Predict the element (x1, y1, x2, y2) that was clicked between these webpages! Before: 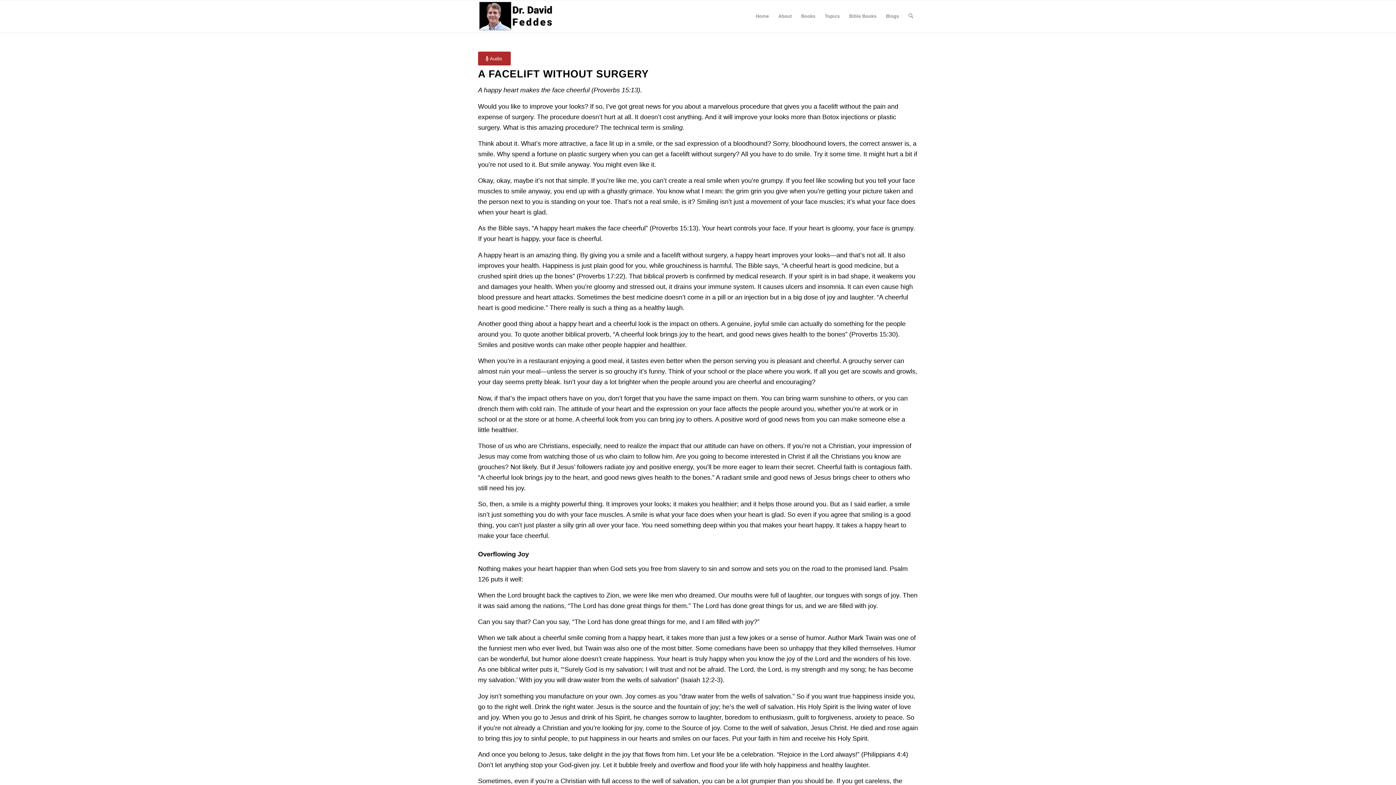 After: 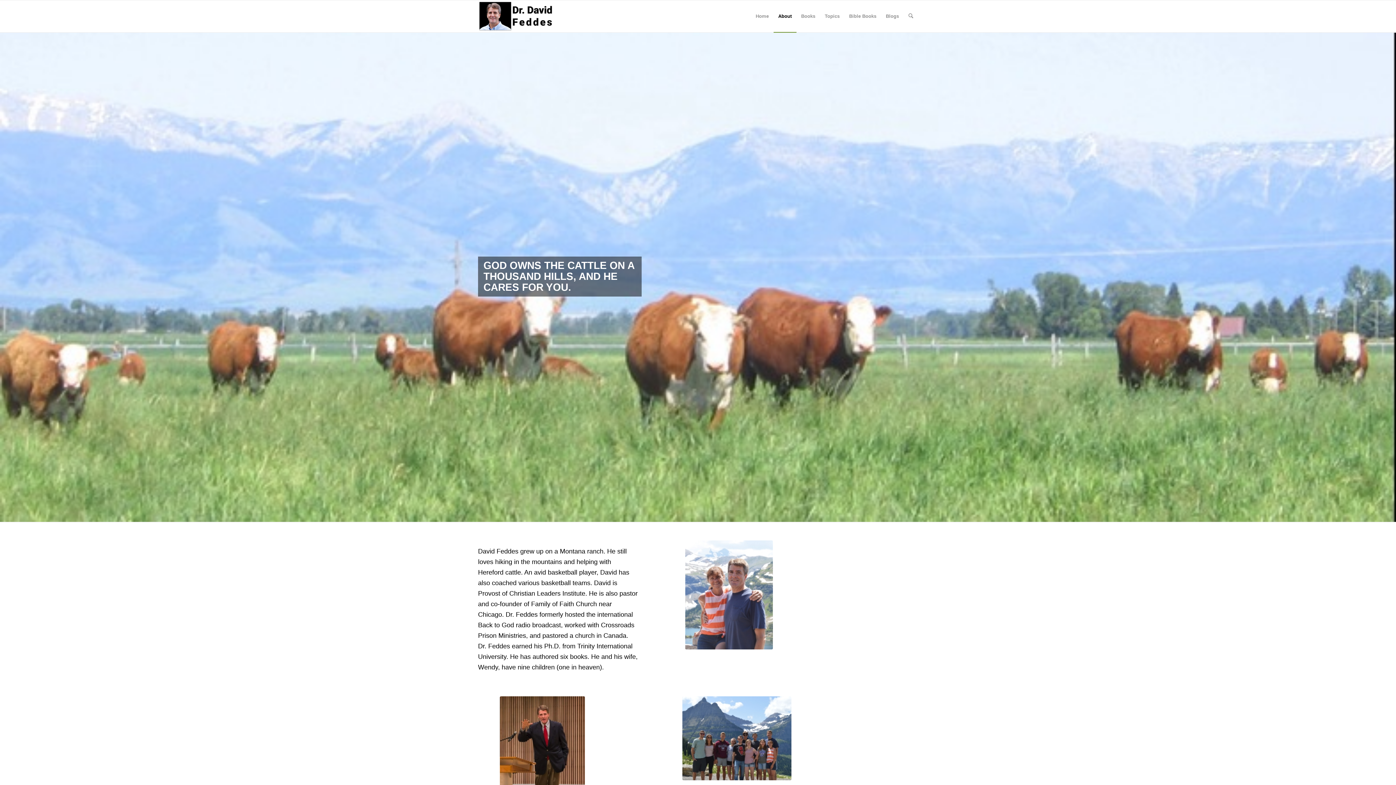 Action: label: About bbox: (773, 0, 796, 32)